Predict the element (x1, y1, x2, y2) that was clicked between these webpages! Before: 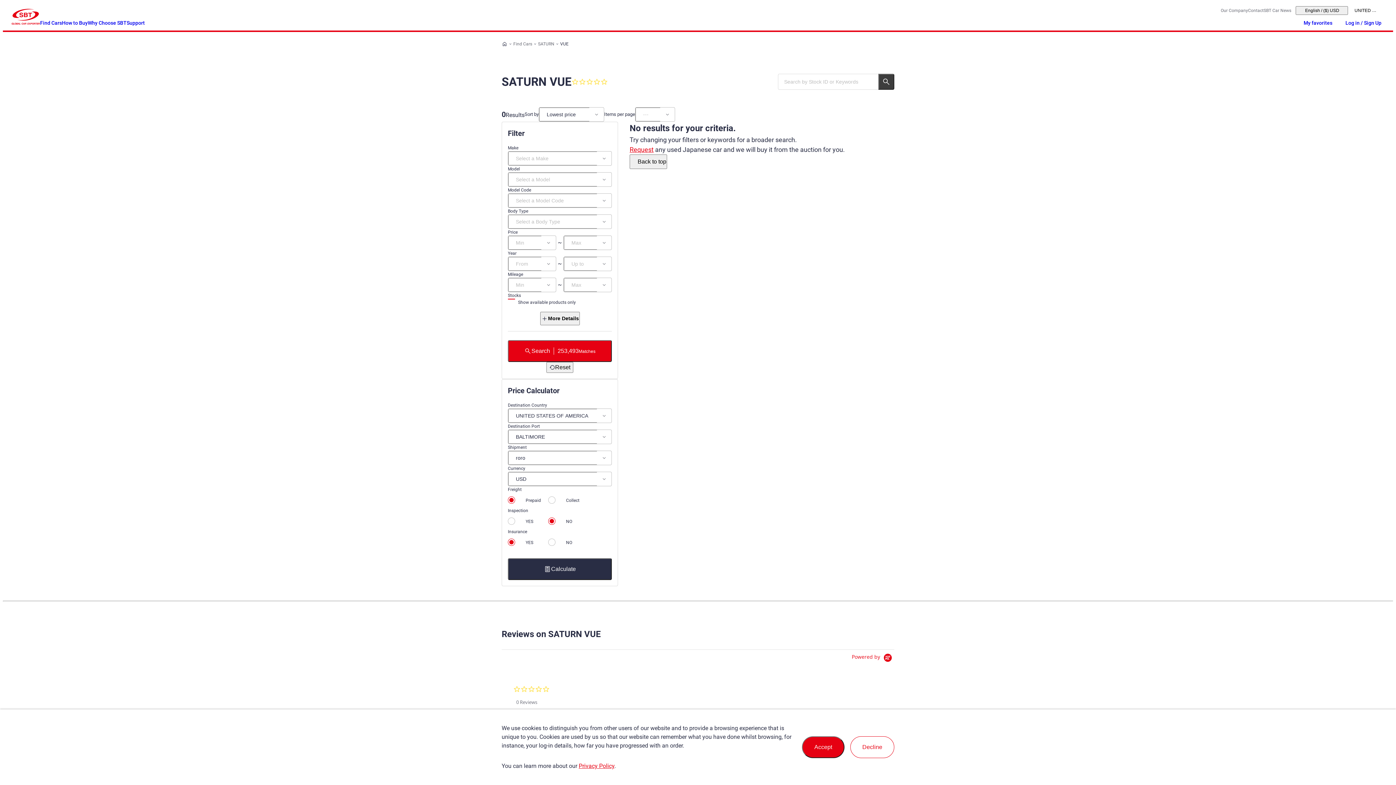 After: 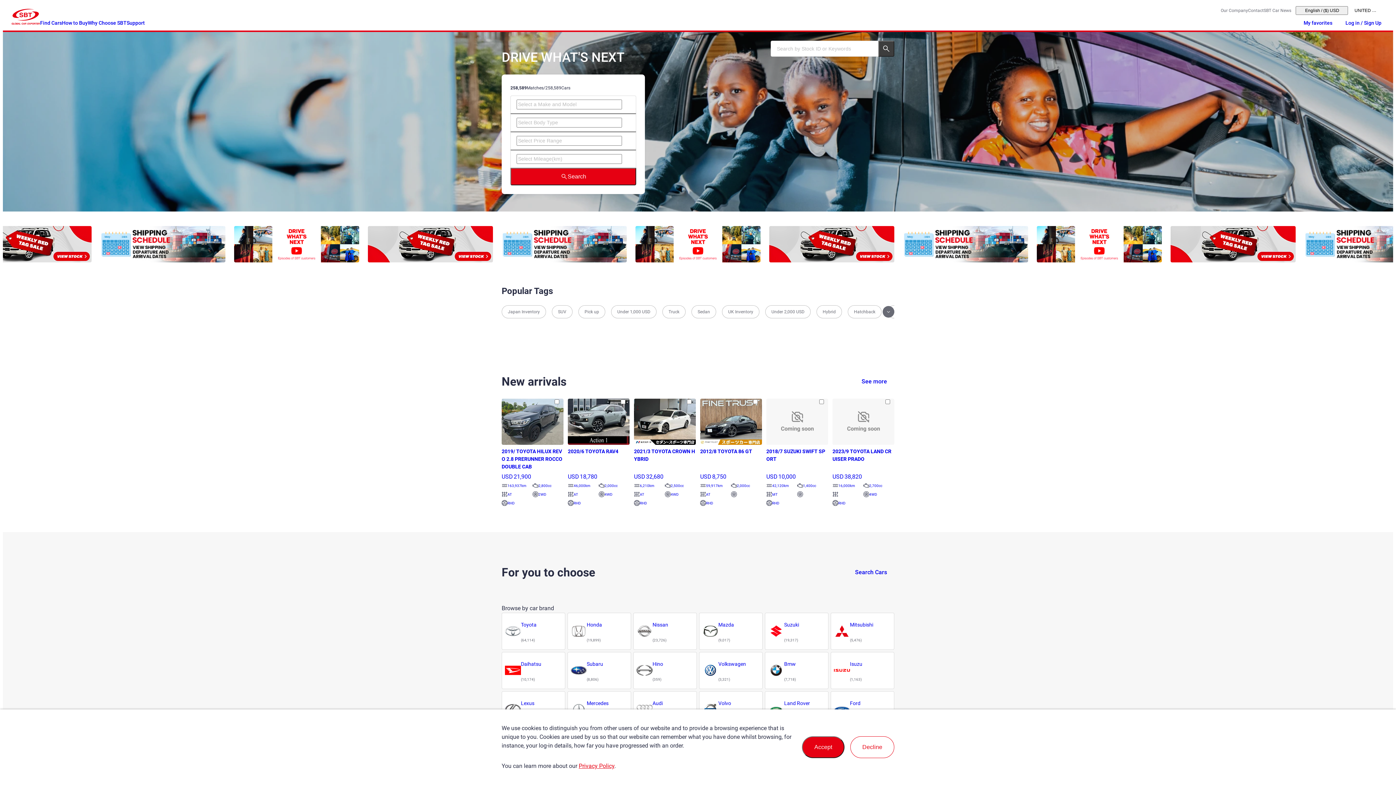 Action: bbox: (501, 41, 507, 46)